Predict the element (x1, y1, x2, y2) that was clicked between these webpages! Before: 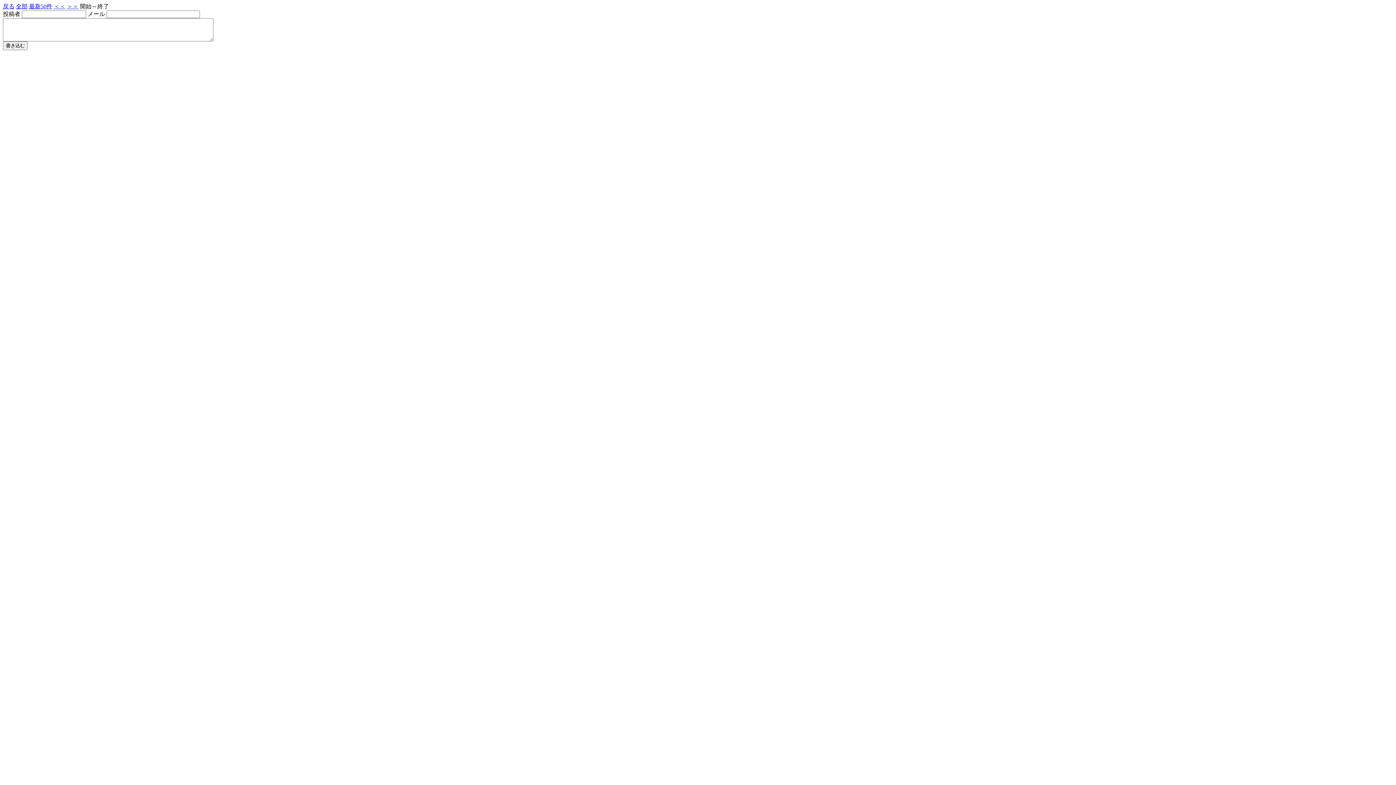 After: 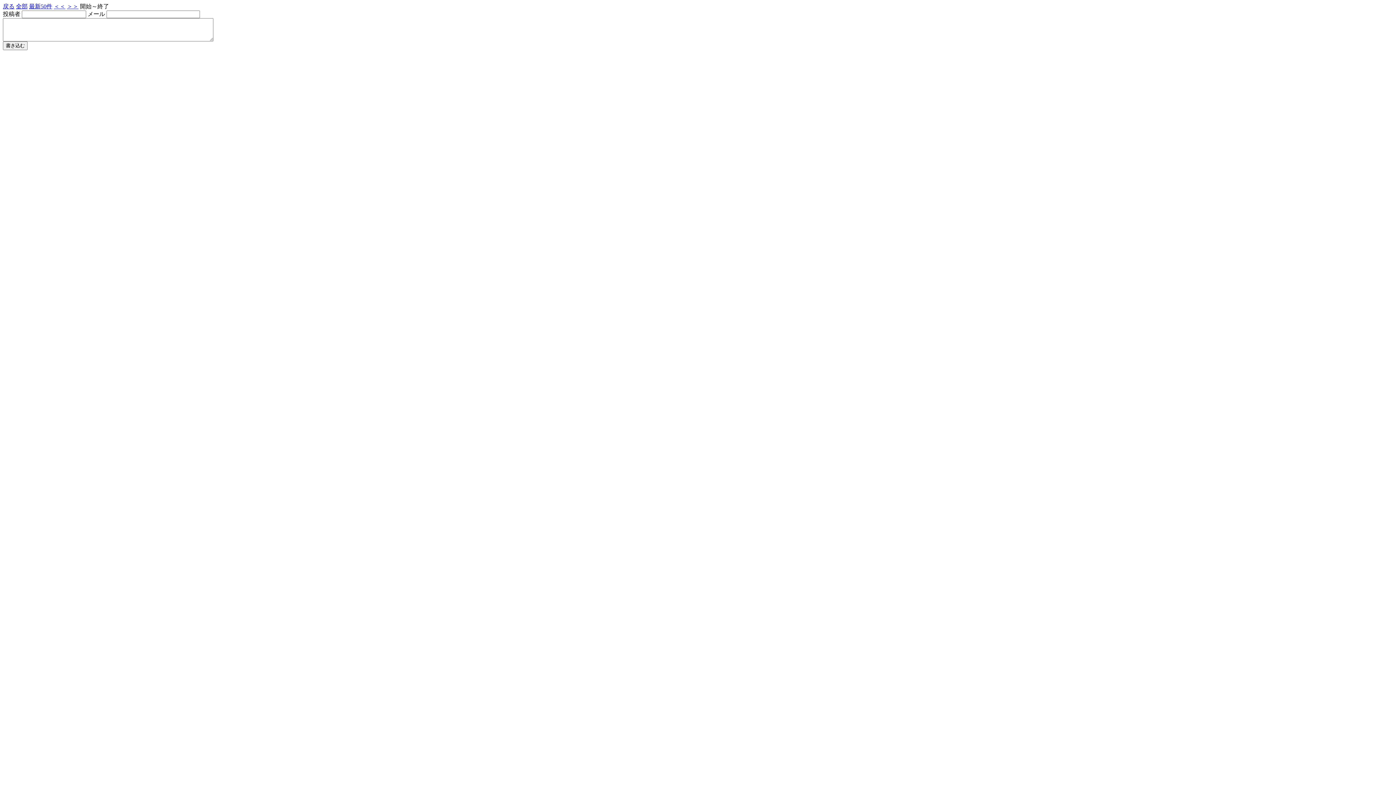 Action: label: 終了 bbox: (97, 3, 109, 9)